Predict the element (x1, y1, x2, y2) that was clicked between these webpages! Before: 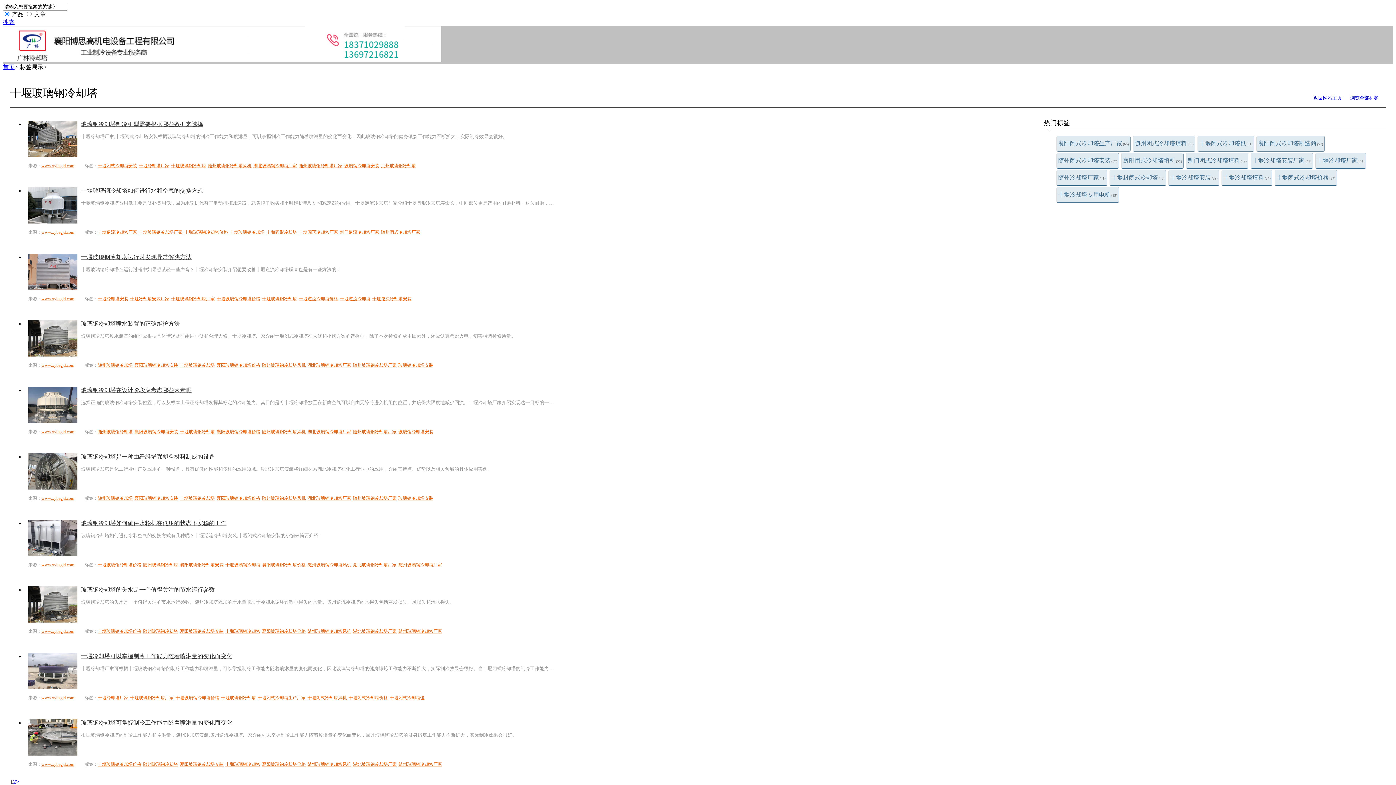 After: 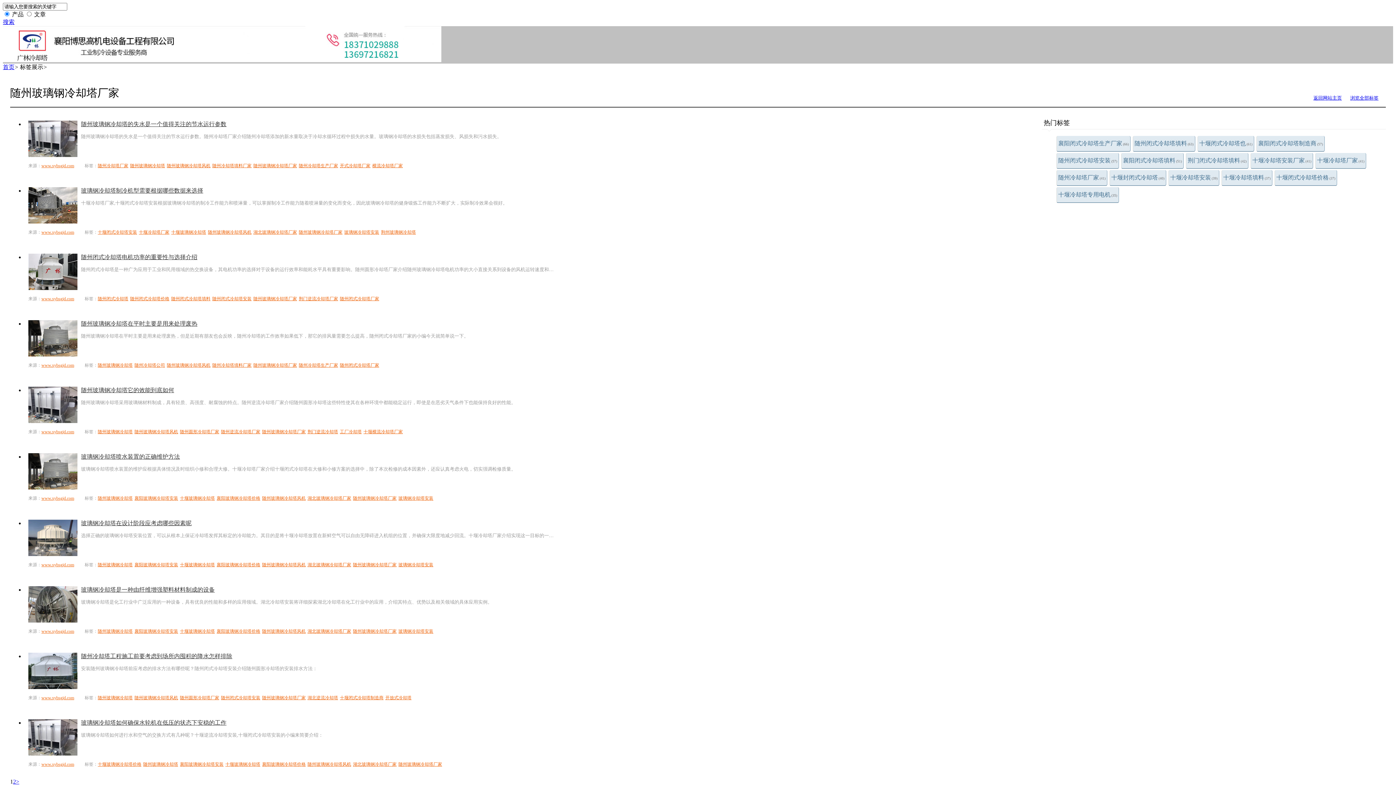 Action: bbox: (398, 629, 442, 634) label: 随州玻璃钢冷却塔厂家